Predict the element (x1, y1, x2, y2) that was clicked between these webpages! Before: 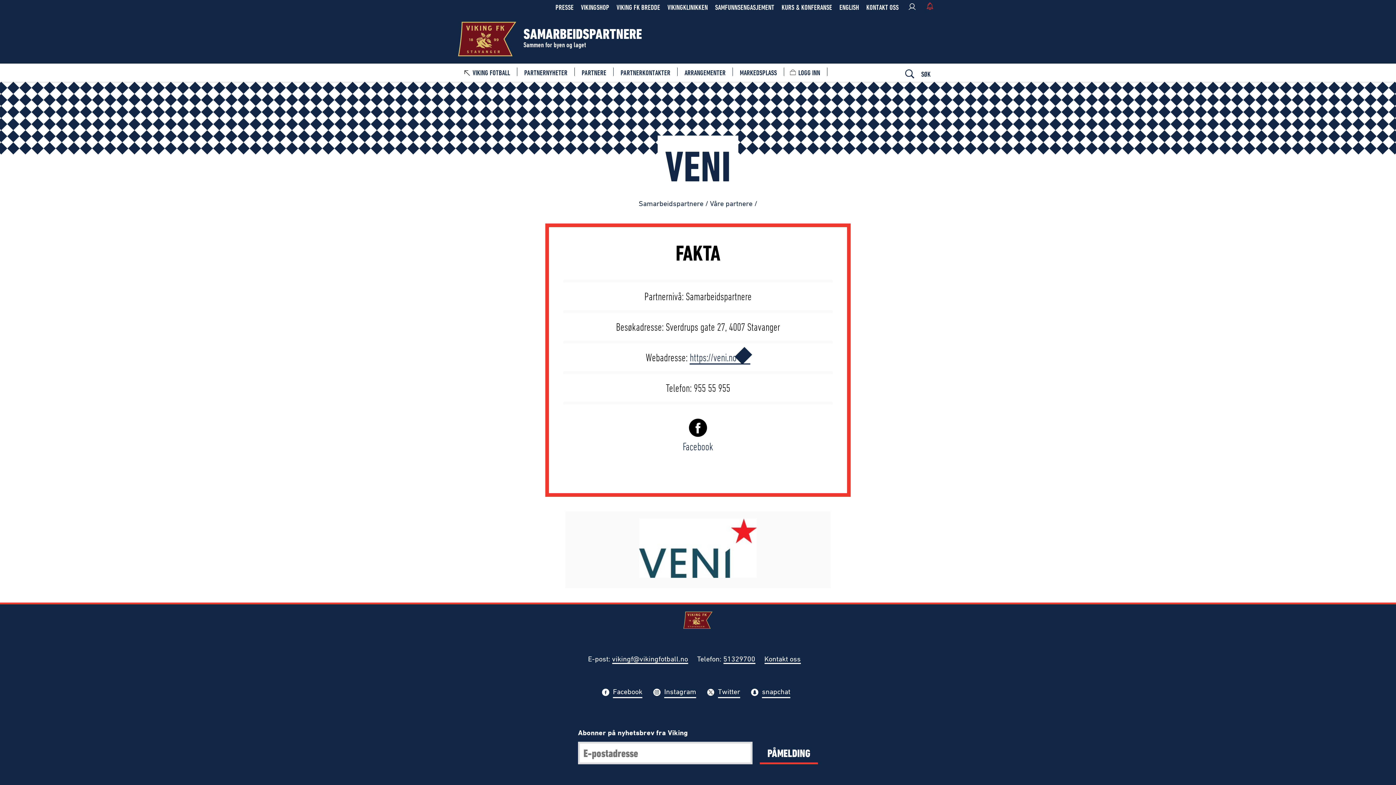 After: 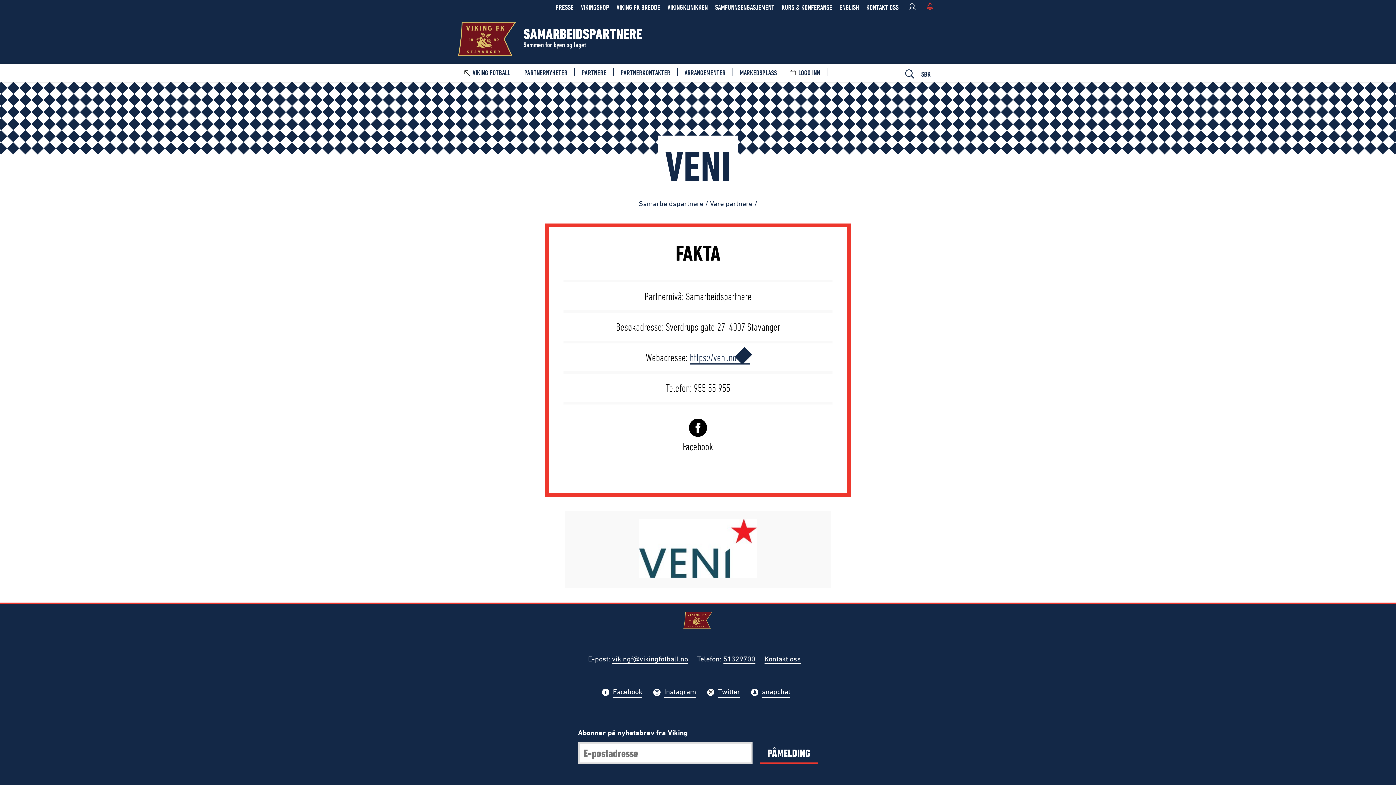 Action: bbox: (682, 419, 713, 453) label: 
Facebook